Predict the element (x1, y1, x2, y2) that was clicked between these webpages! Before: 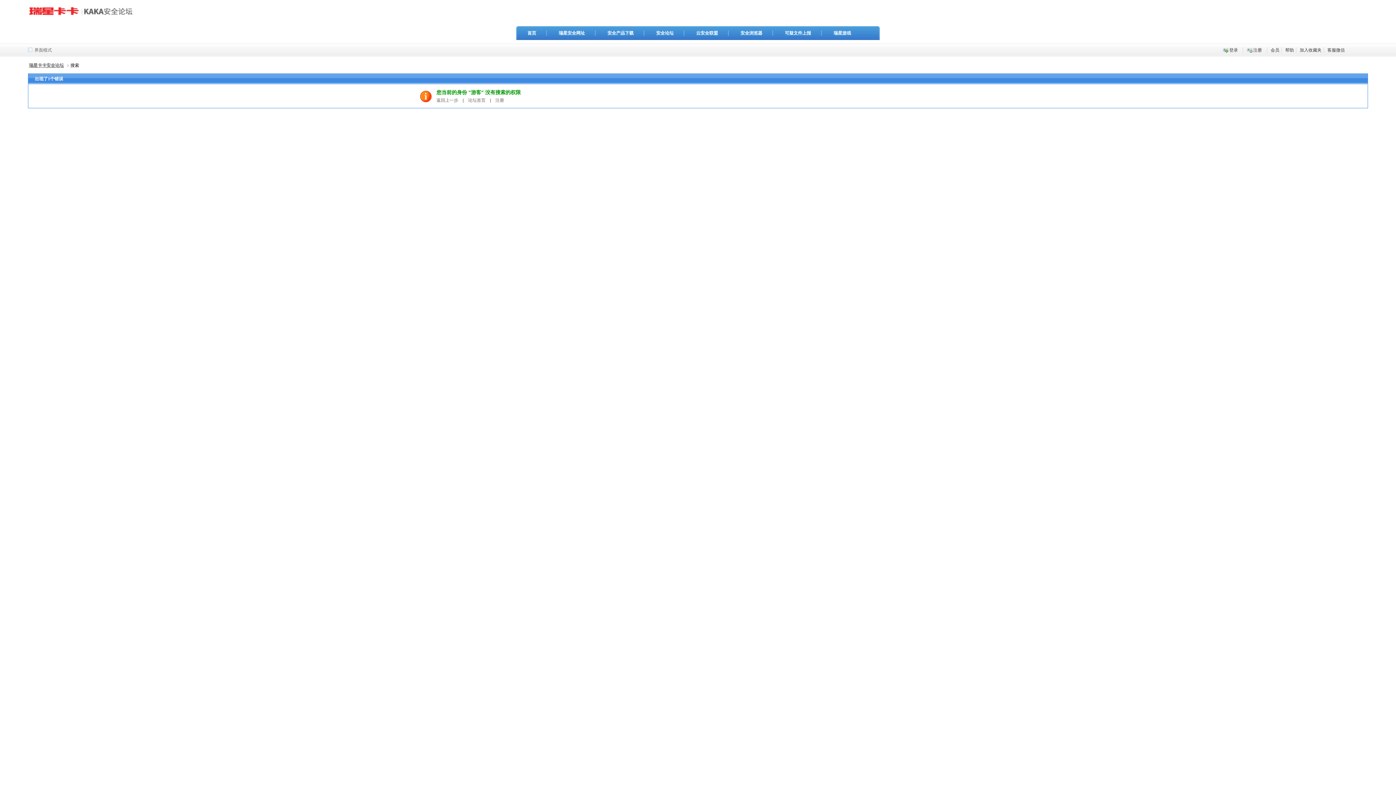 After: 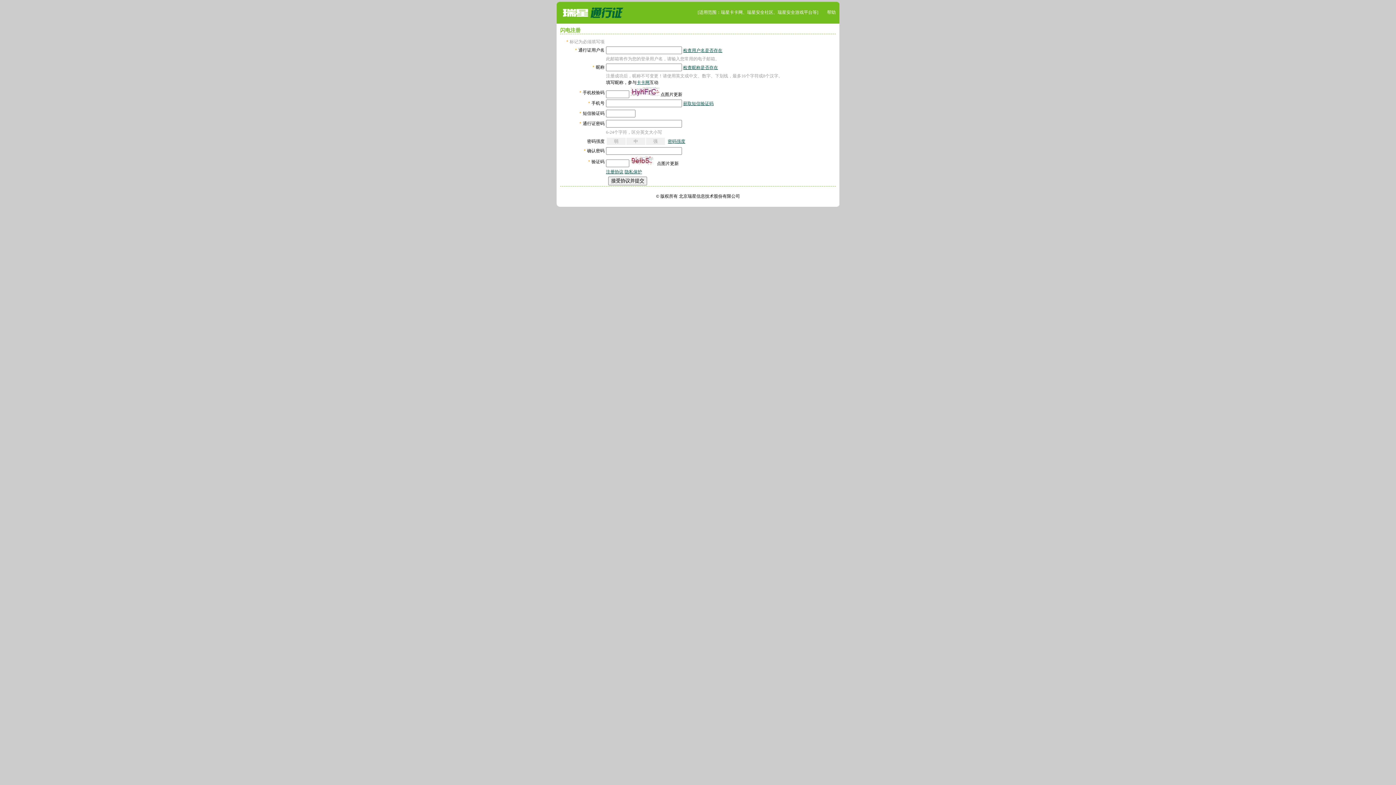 Action: label: 注册 bbox: (495, 97, 504, 102)